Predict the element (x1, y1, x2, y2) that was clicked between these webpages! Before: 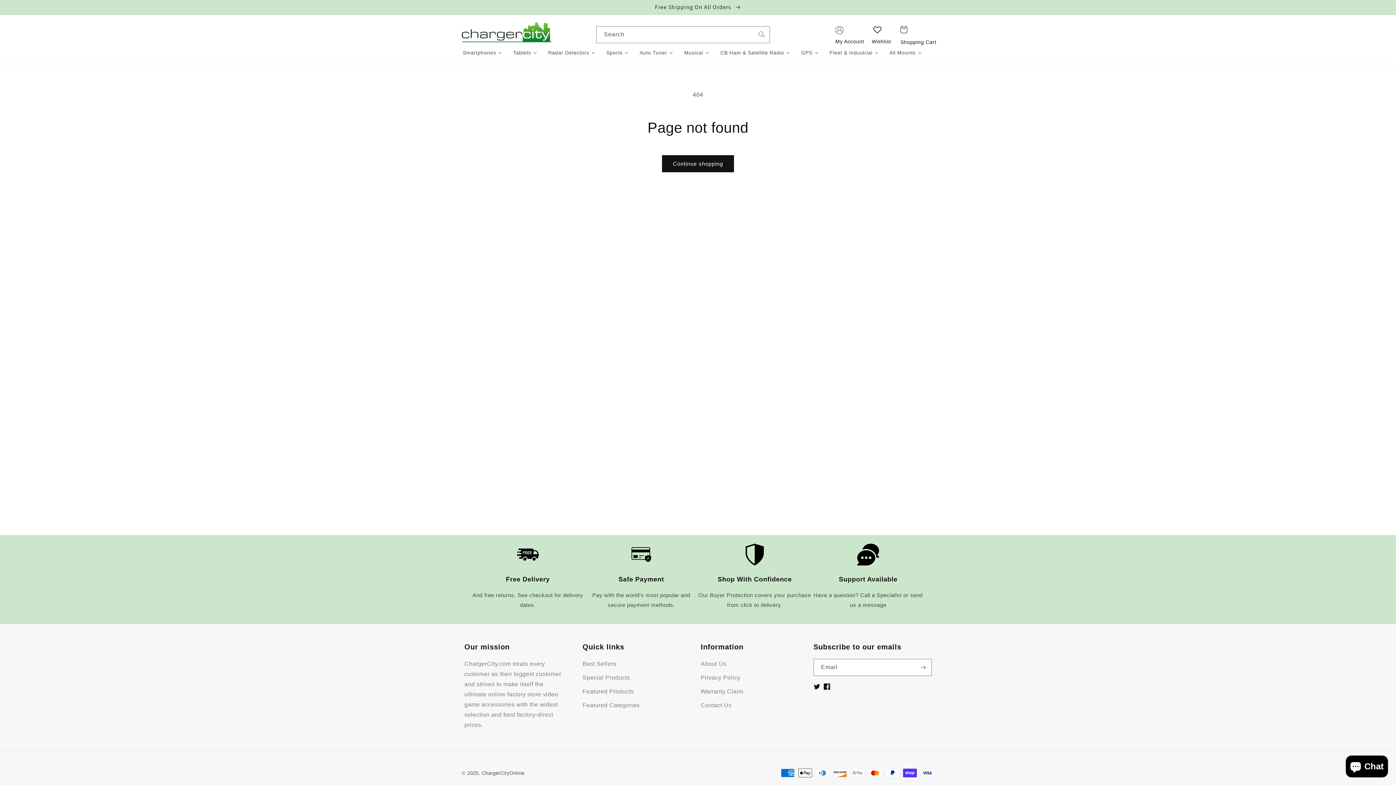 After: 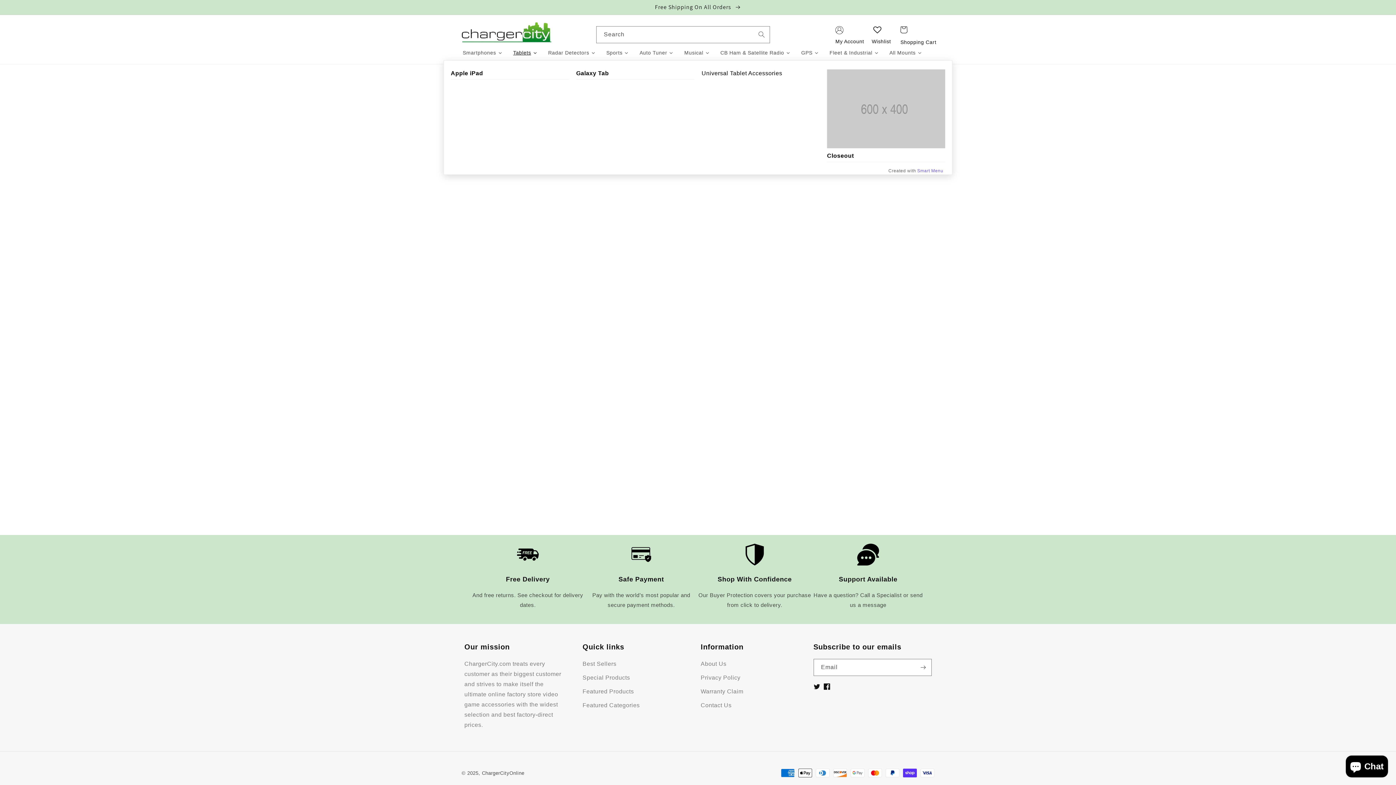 Action: bbox: (507, 45, 542, 60) label: Tablets